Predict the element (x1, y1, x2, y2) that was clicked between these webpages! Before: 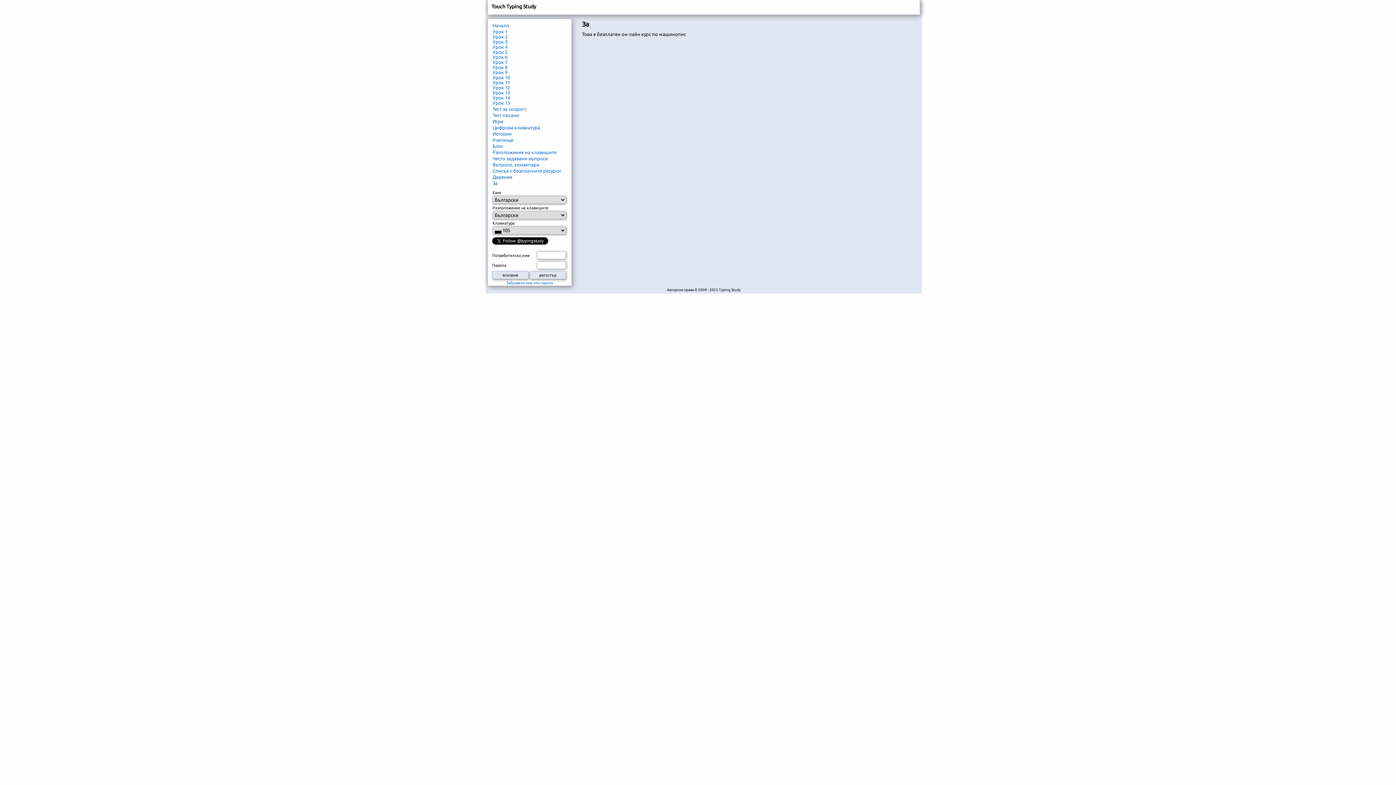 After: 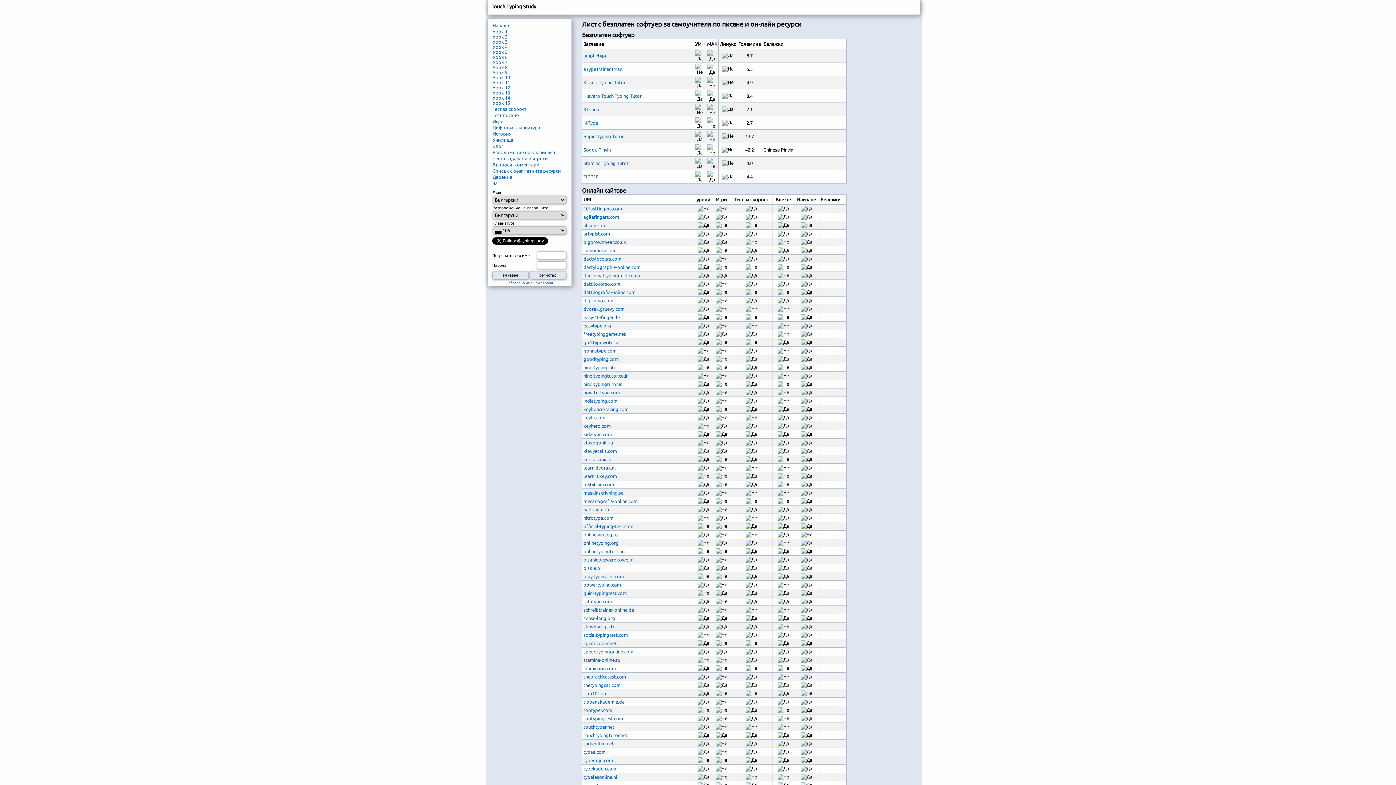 Action: label: Списък с безплатните ресурси bbox: (492, 168, 561, 173)